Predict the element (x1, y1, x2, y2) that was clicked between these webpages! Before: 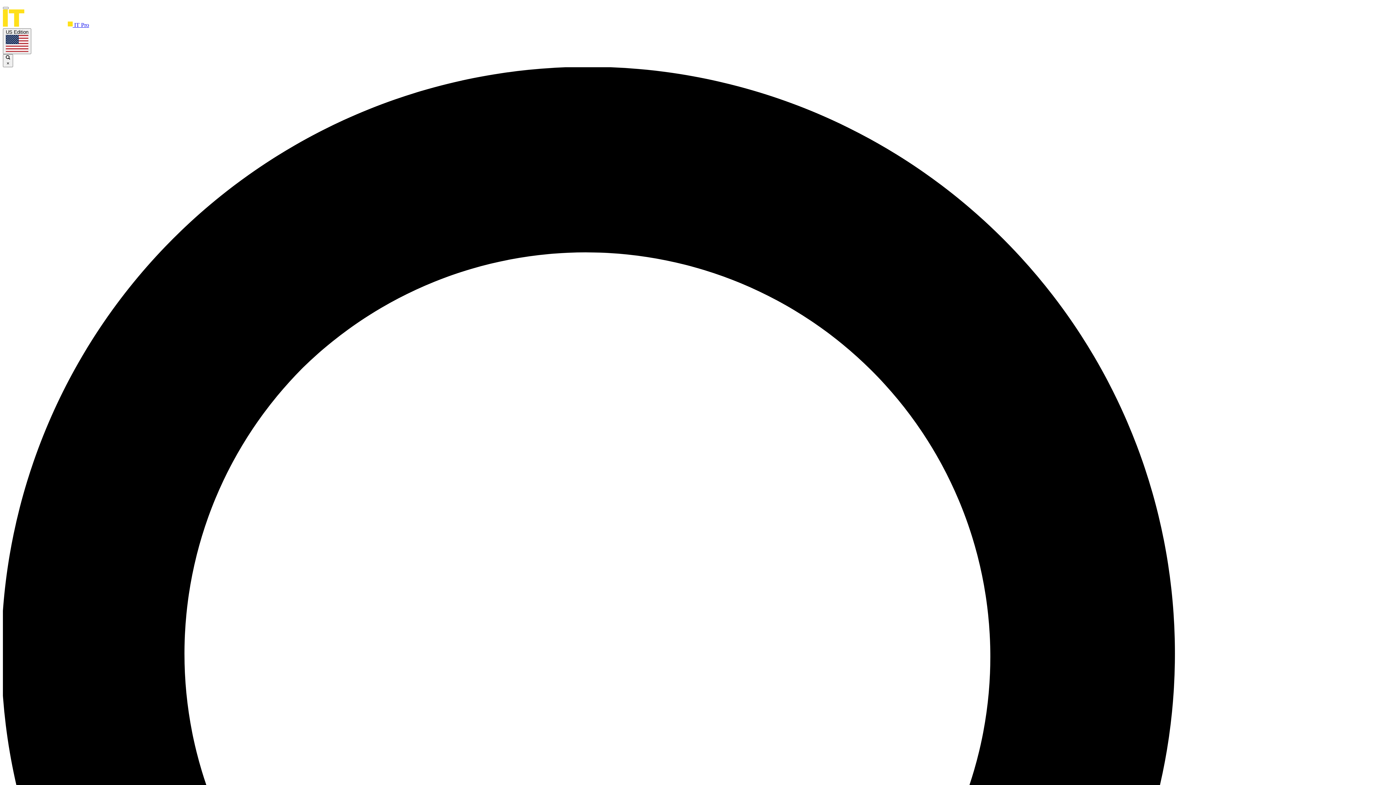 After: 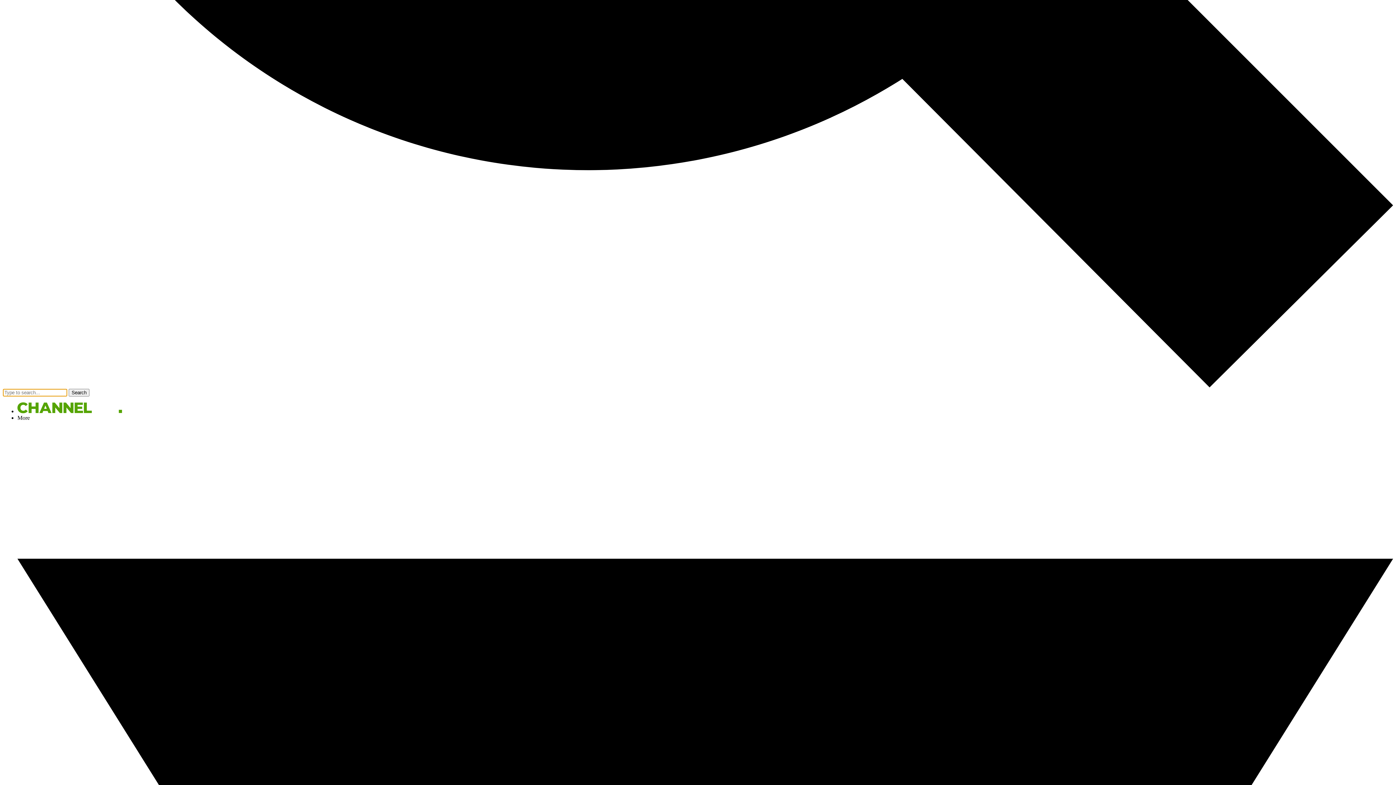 Action: bbox: (2, 6, 8, 9)